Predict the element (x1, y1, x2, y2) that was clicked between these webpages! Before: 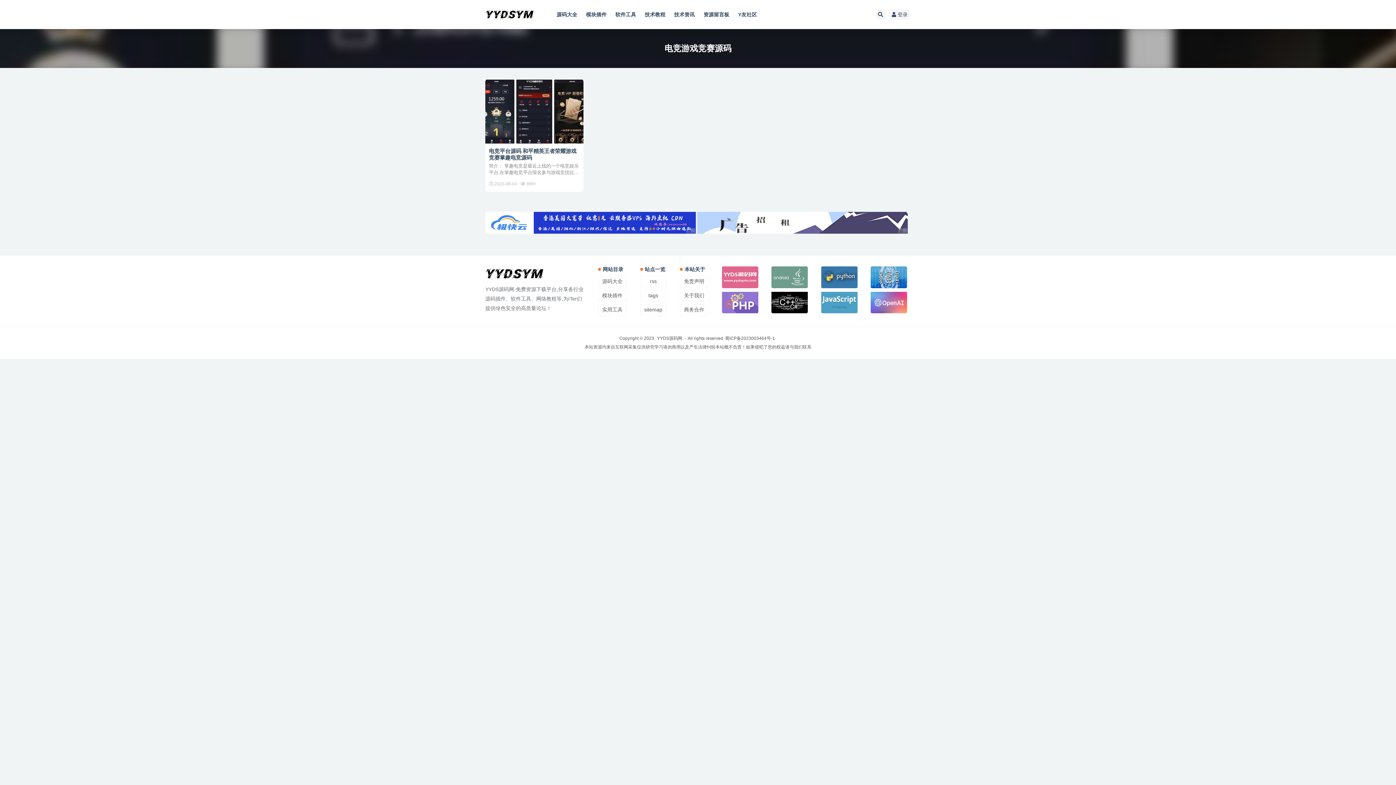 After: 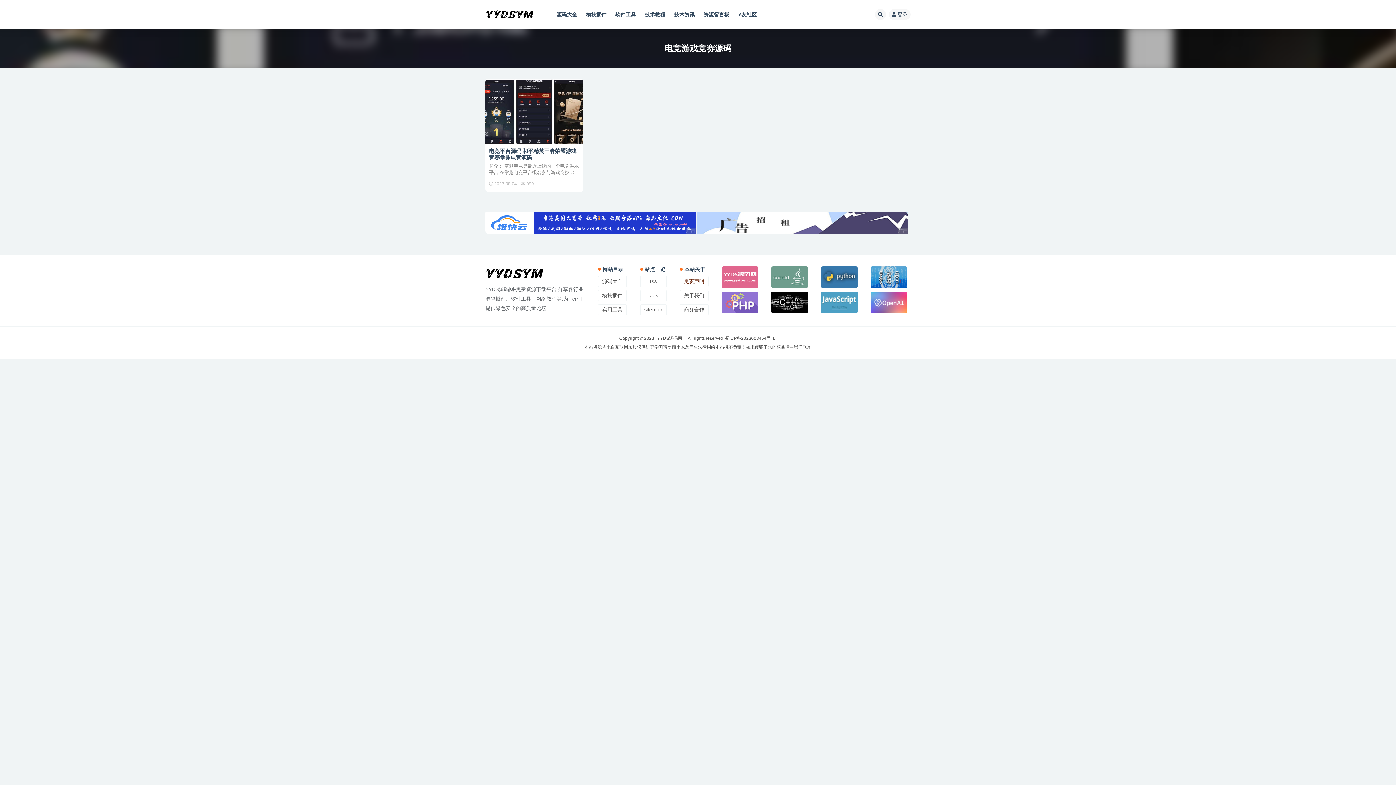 Action: bbox: (680, 276, 708, 287) label: 免责声明